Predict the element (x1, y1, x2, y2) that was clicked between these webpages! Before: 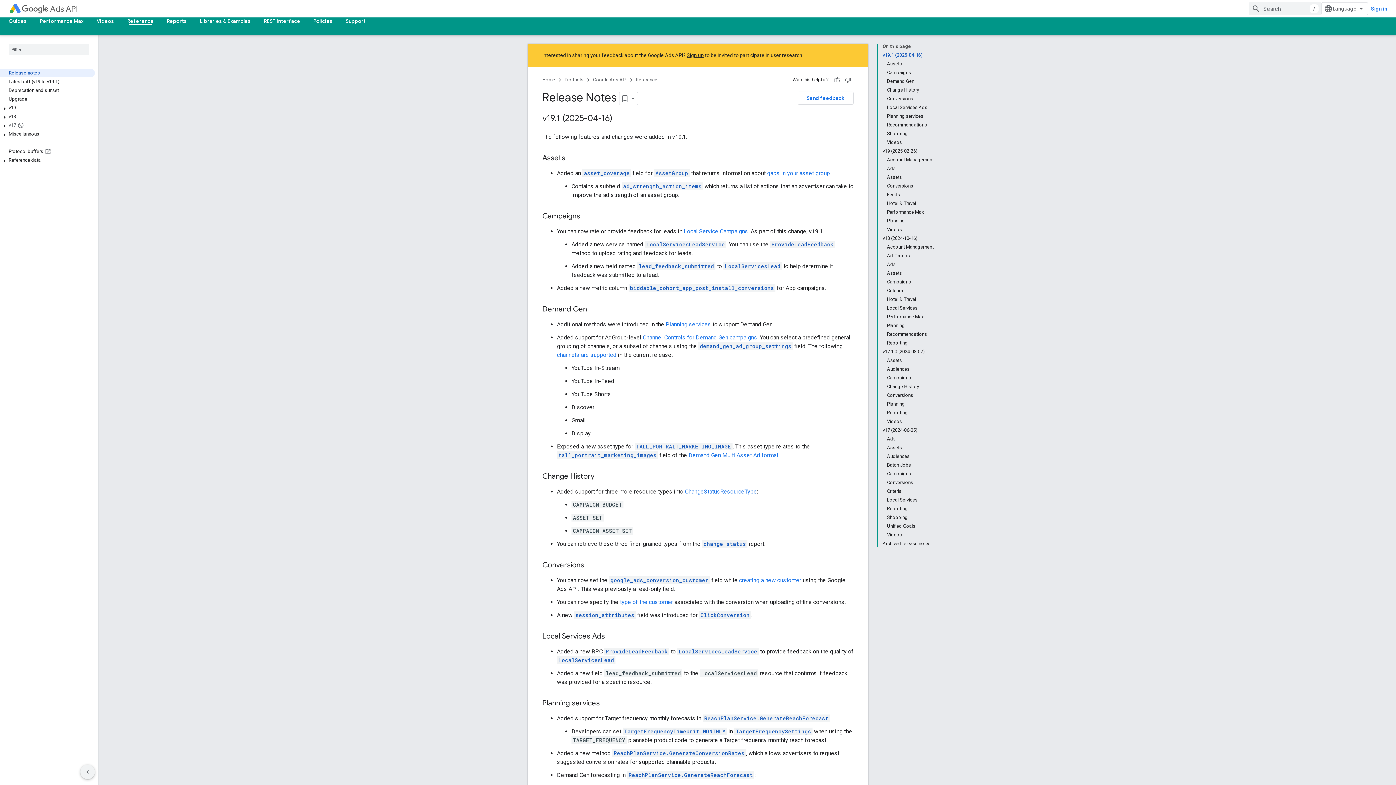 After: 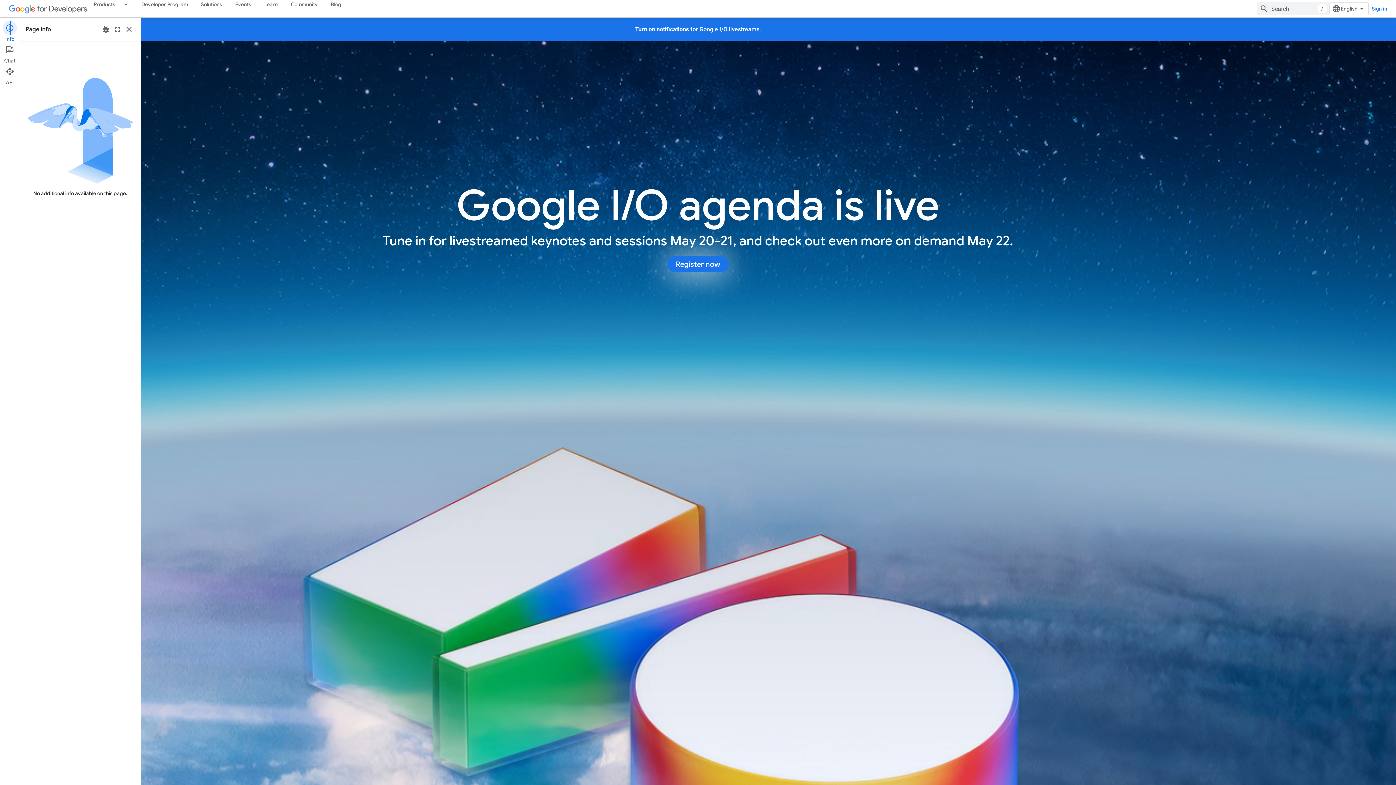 Action: bbox: (542, 75, 555, 84) label: Home